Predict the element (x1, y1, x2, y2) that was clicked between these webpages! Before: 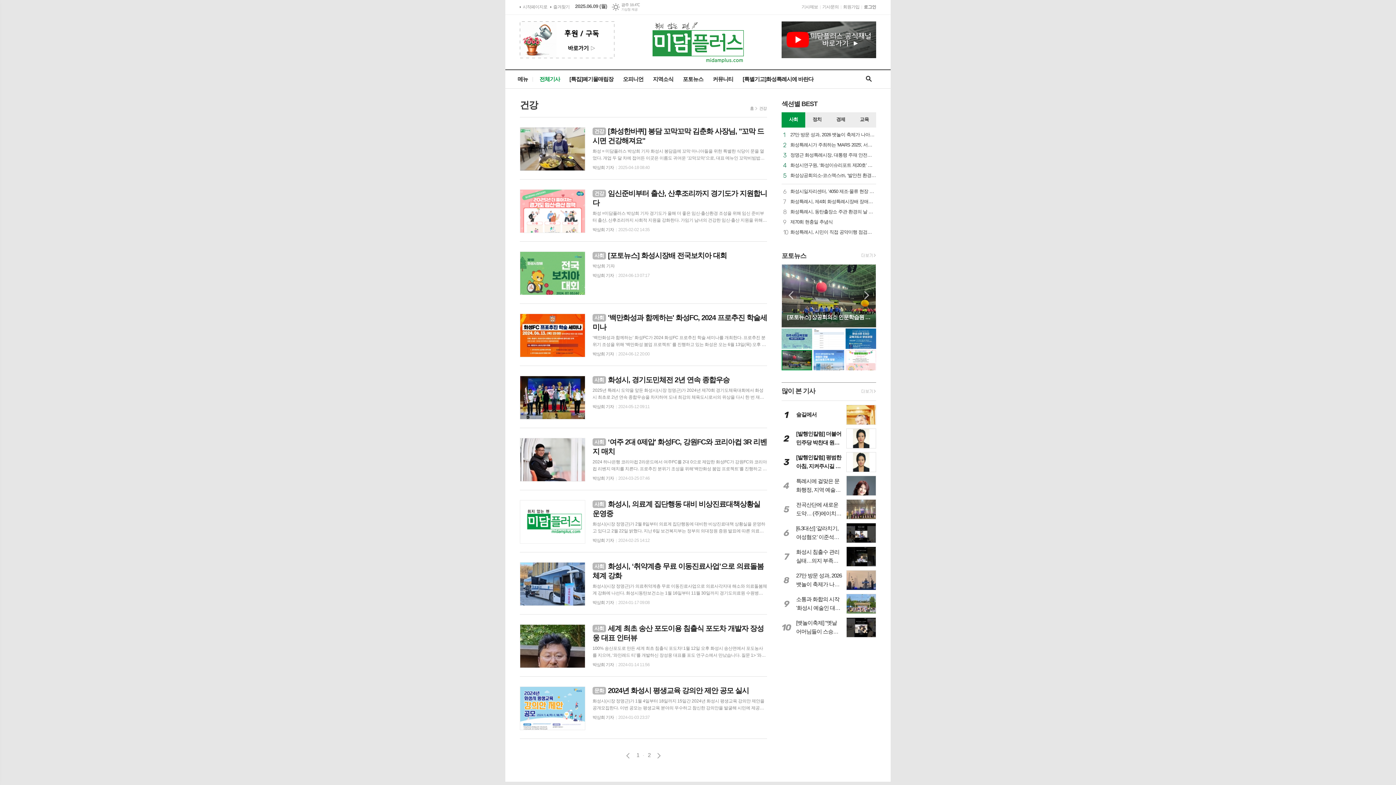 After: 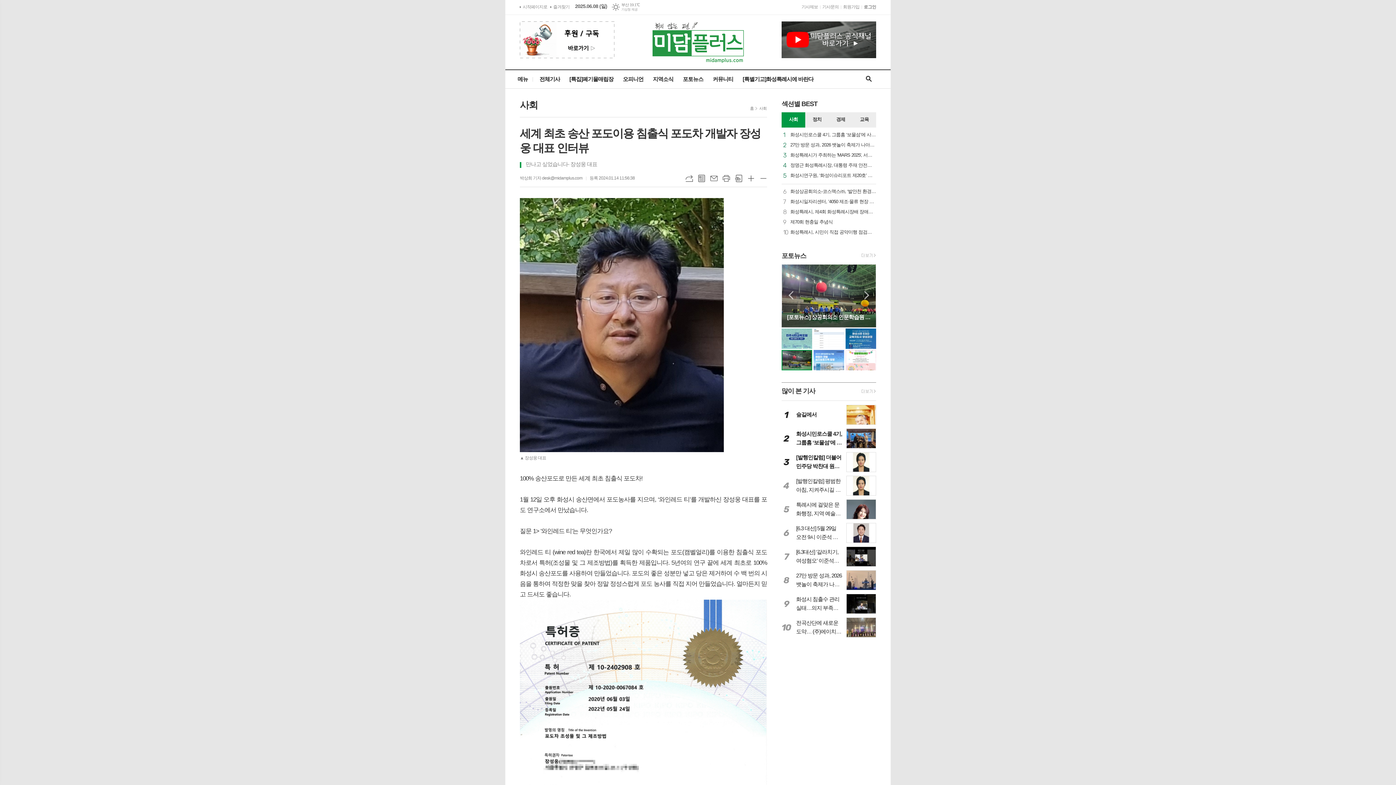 Action: label: 사회 세계 최초 송산 포도이용 침출식 포도차 개발자 장성웅 대표 인터뷰

100% 송산포도로 만든 세계 최초 침출식 포도차! 1월 12일 오후 화성시 송산면에서 포도농사를 지으며, ‘와인레드 티’를 개발하신 장성웅 대표를 포도 연구소에서 만났습니다. 질문 1> '와인레드 티'는 무엇인가요? 와인레드 티 (wine red tea)란 한국에서 제일 많이 수확되는 포도(캠벨얼리)를 이용한 침출식 포도차로서 특허(조성물 및 그 제조방법)를 획득한 제품입니다. 5년여의 연구 끝에 세계 최초로 100% 화성시 송산포도를 사용하여 만들었습니다. 포도의 좋은 성분만 넣고 당은 제거하여 수 백 번의 시음을 통하여 적정한 맞을 찾아 정말 정성스럽게 포도 농사를 직접 지어 만들었습니다. 얼마든지 믿고 드셔도 좋습니다. 2> '와인레드 티'의 장점은 뭔가요? 식약처에서 “포도는 인체에 무해하고 유해한 성분이 전혀 없다”라고 합니다. 제품에 대해 특허청에서 “조성물 및 제조방법 특허”를 취득했습니다. 영양학적으로 적포도는 풍부한 폴리페놀, 플라보노이드, 칼륨, 안토시아닌, 레스베라, 트롤 성분이 있습니다. 이 성분들은 포도의 잔가지, 씨, 껍질 순으로 분포하고 혈관과 피의 염증에 좋은 성분이 많고 치매예방에도 효과가 뛰어납니다. 특히 눈여겨

박상희 기자
2024-01-14 11:56 bbox: (520, 624, 767, 667)